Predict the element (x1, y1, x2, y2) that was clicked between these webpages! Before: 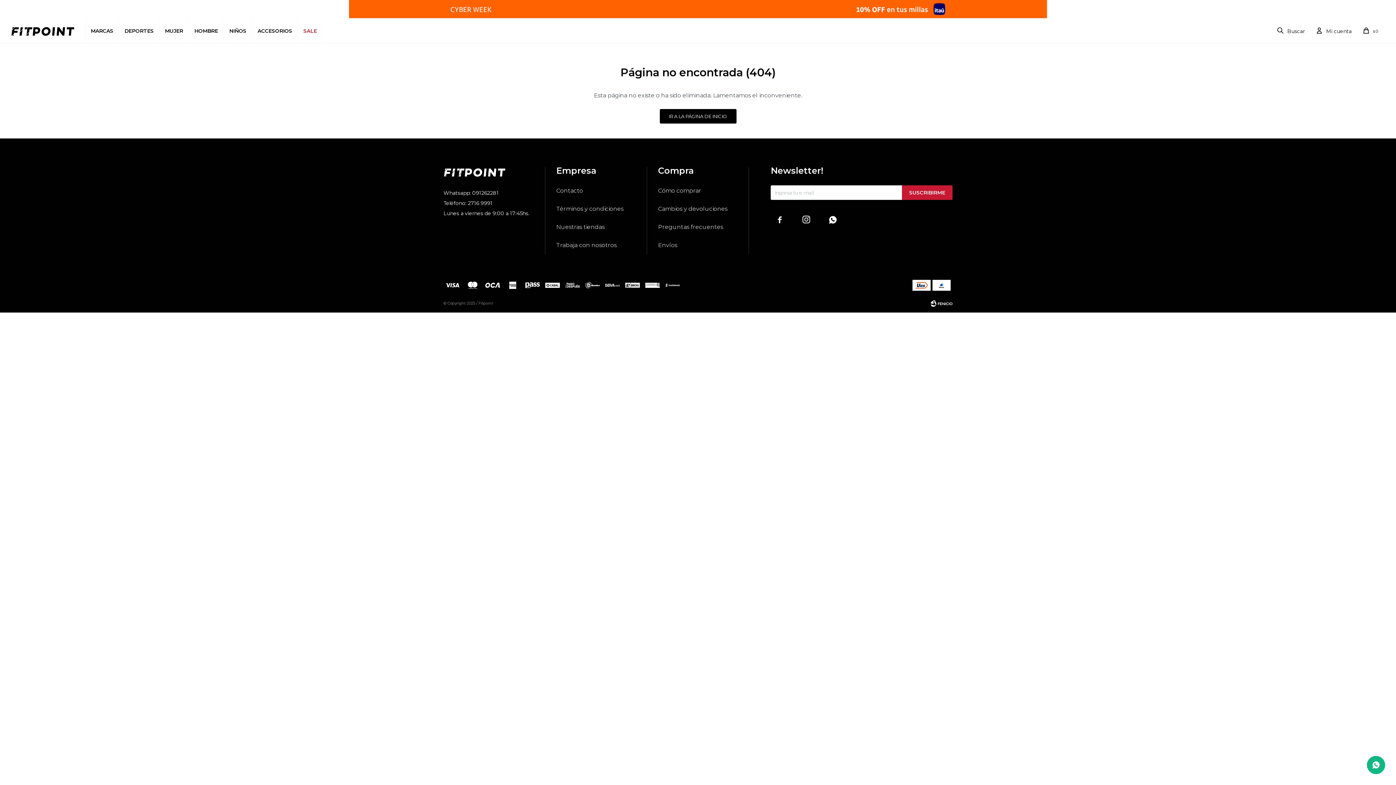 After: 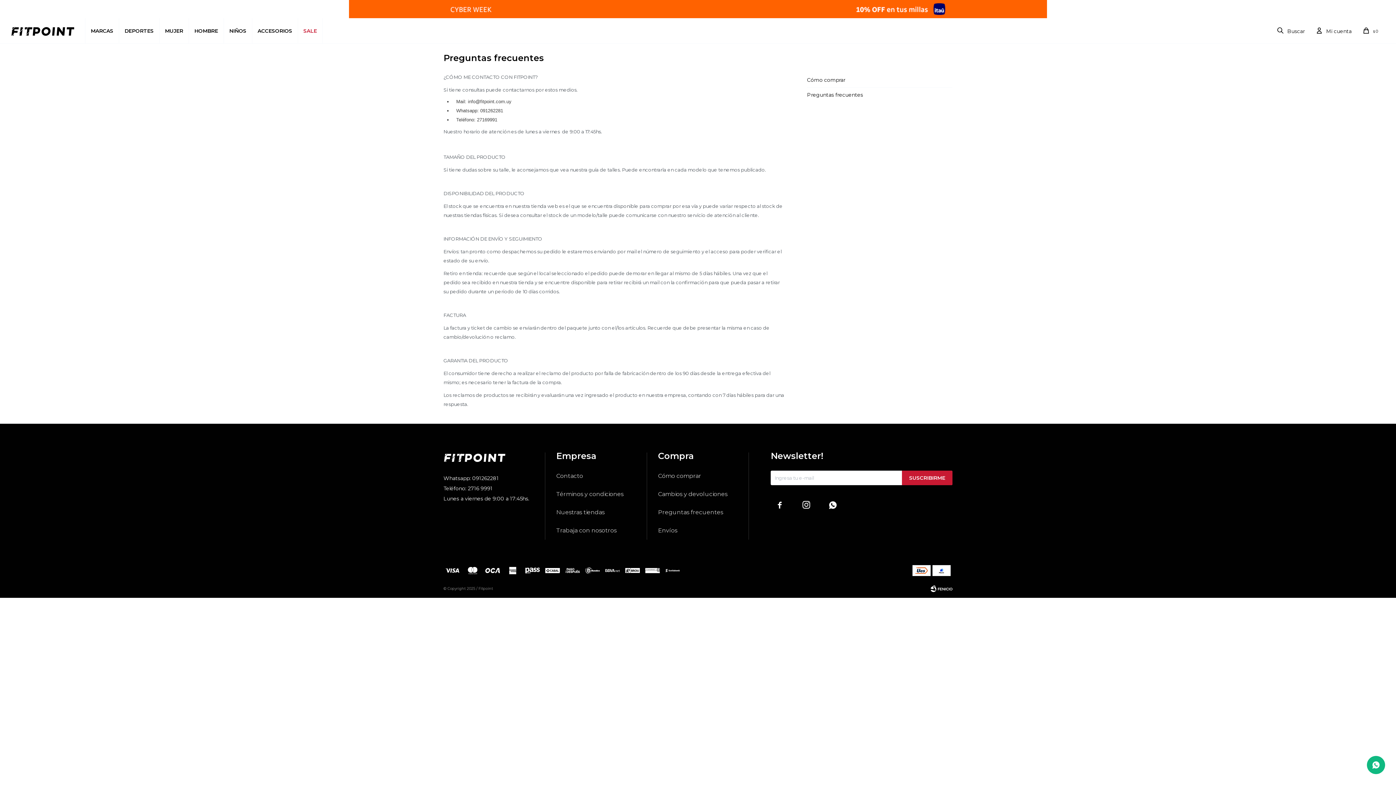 Action: label: Preguntas frecuentes bbox: (658, 223, 723, 230)